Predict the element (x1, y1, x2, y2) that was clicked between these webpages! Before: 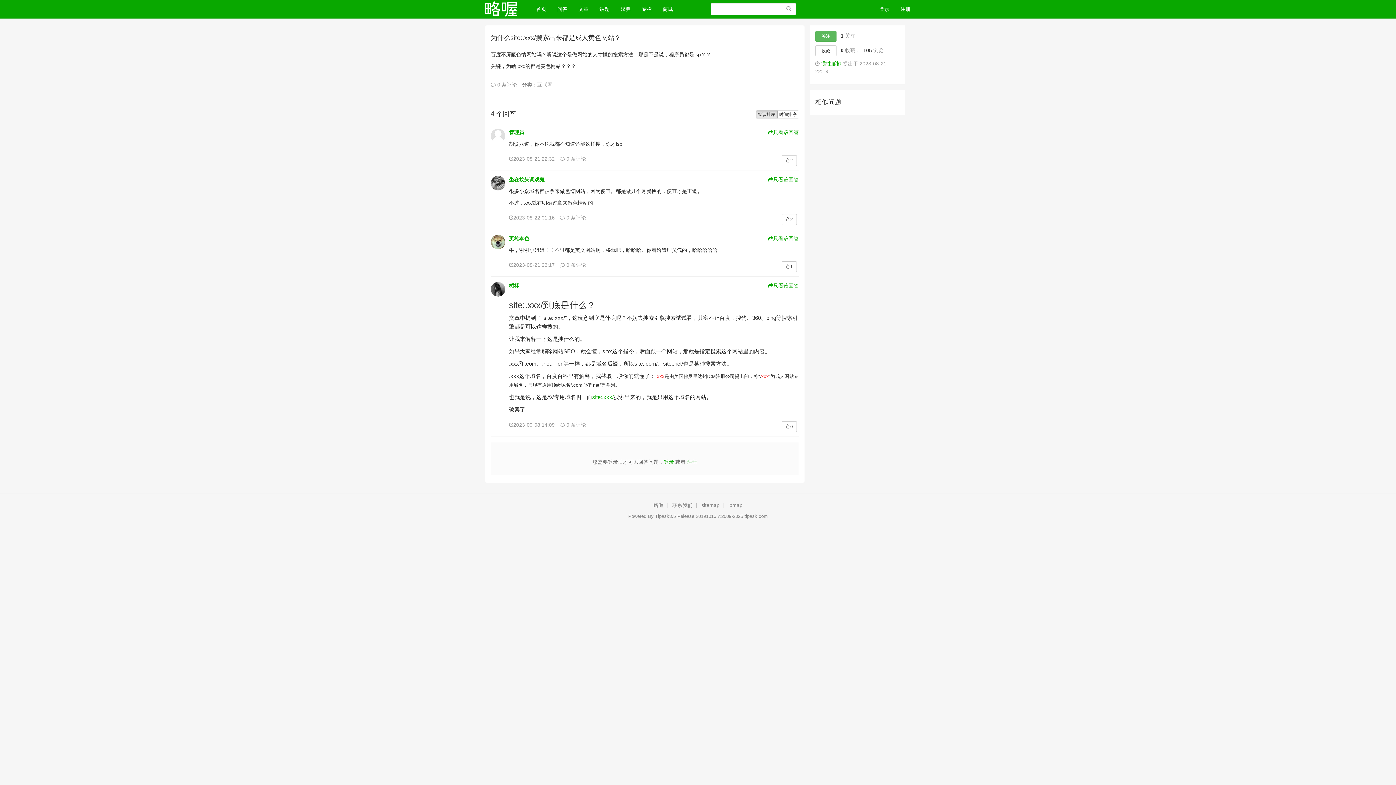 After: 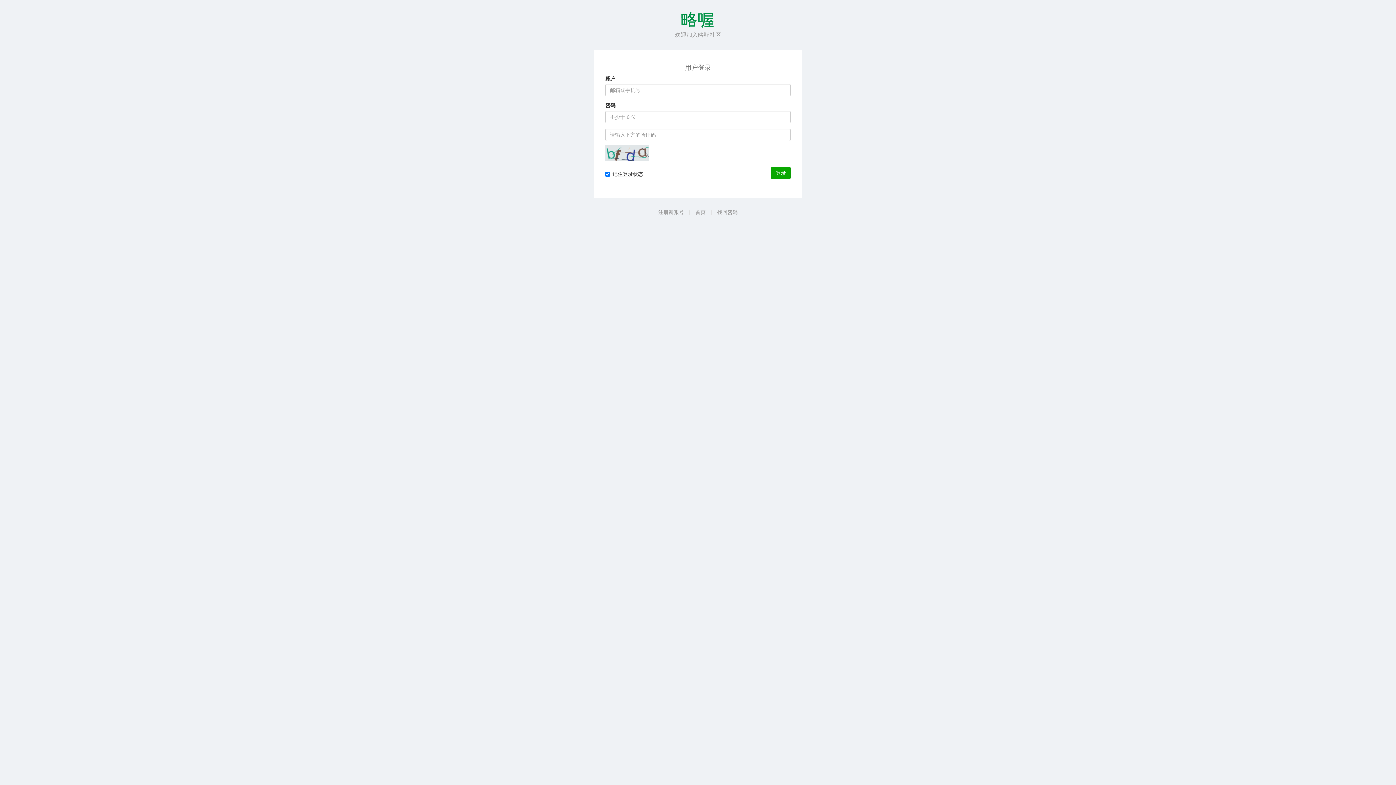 Action: bbox: (663, 459, 674, 465) label: 登录